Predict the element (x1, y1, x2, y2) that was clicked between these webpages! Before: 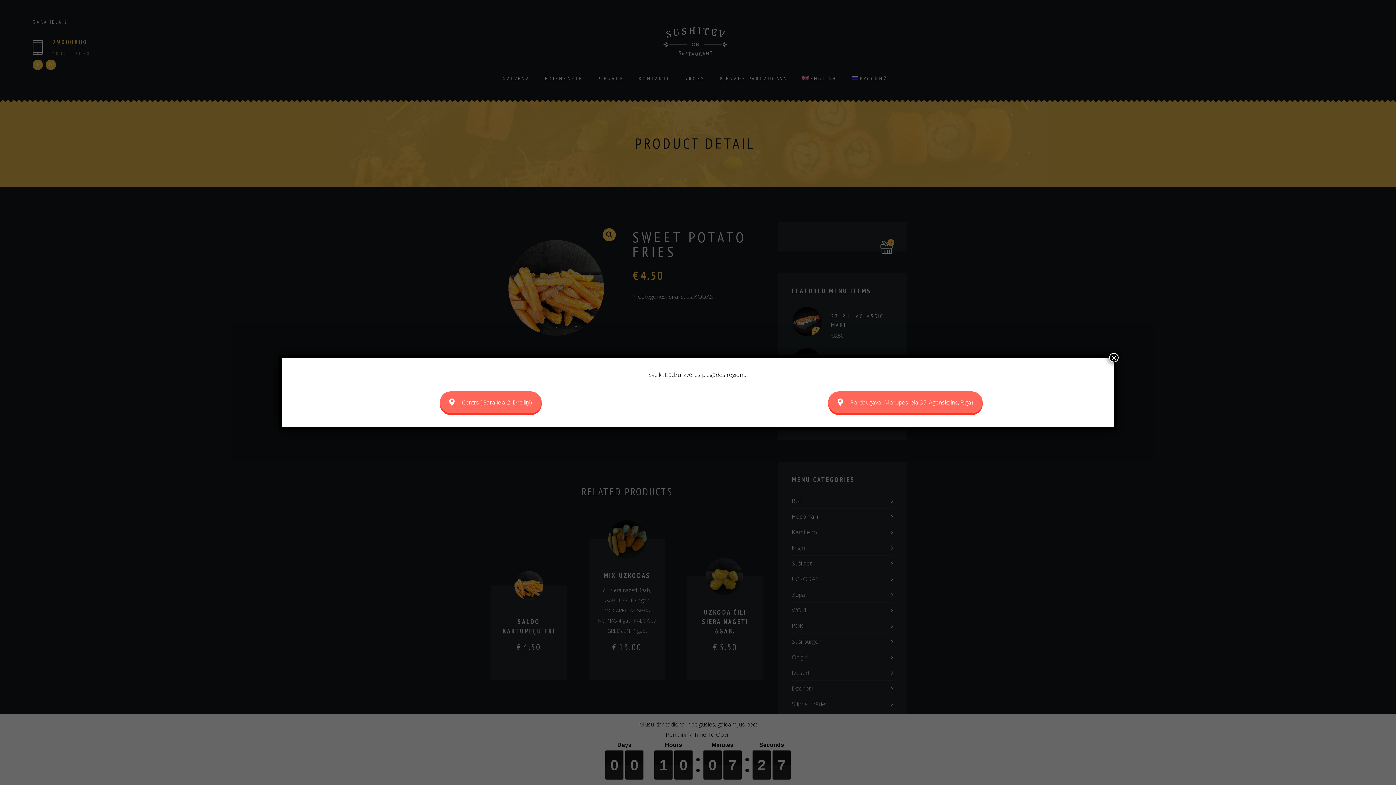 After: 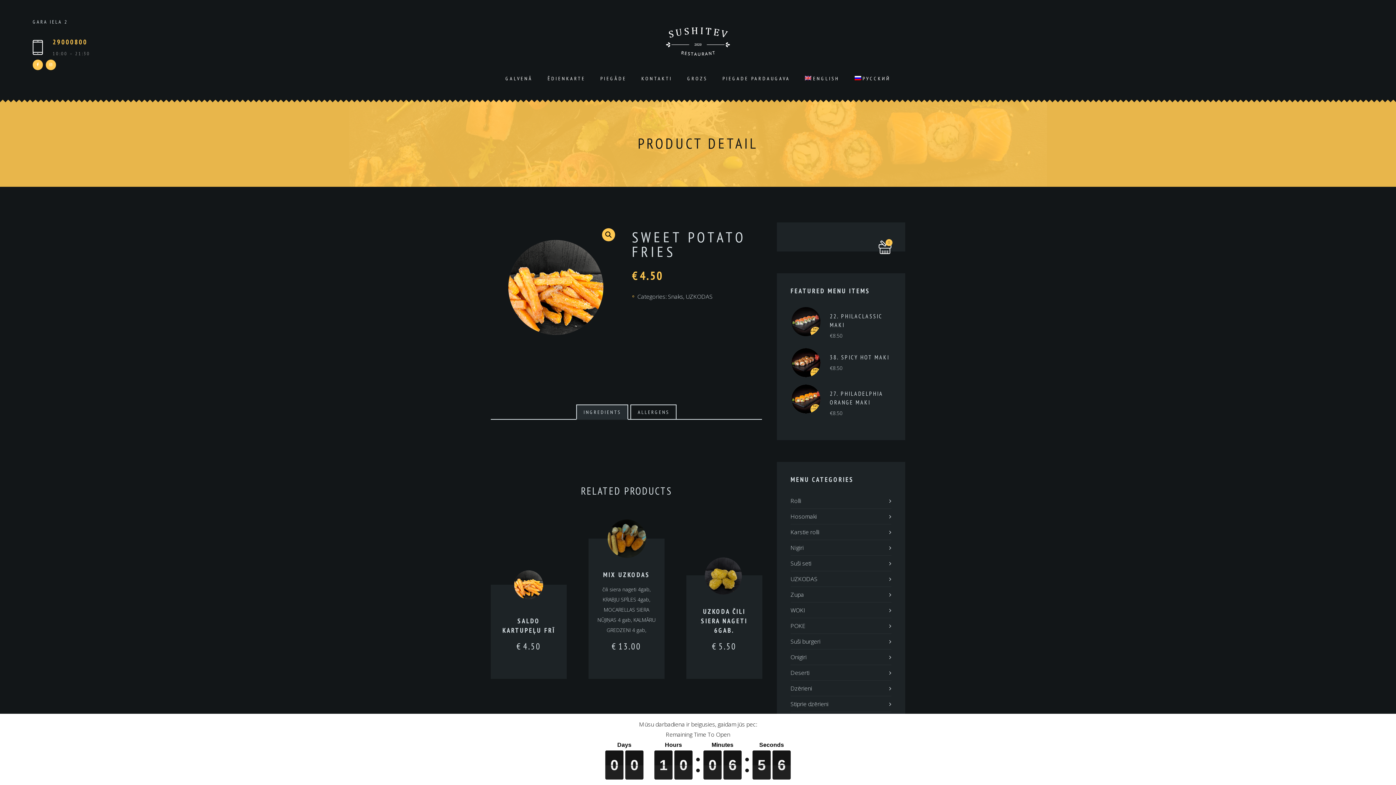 Action: label: Close bbox: (1109, 352, 1118, 362)